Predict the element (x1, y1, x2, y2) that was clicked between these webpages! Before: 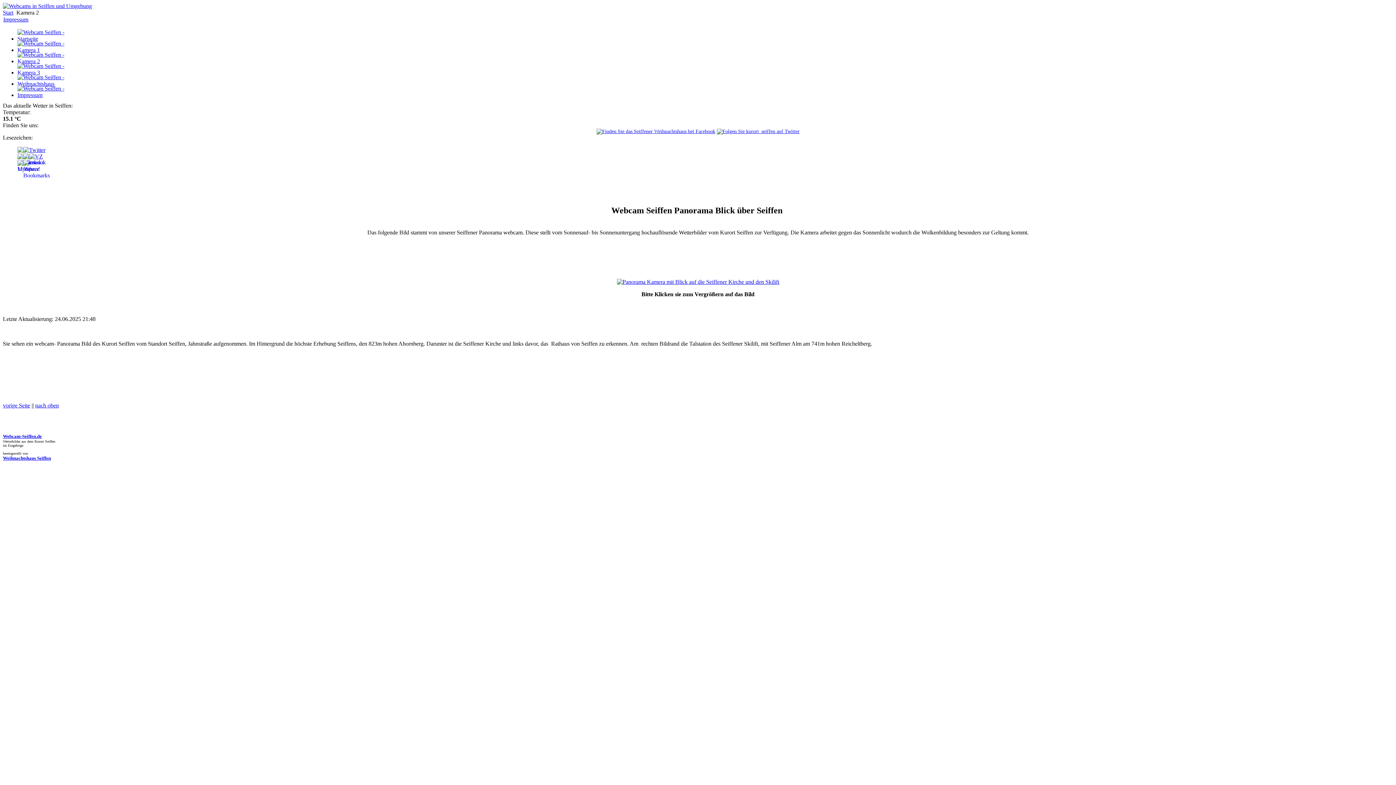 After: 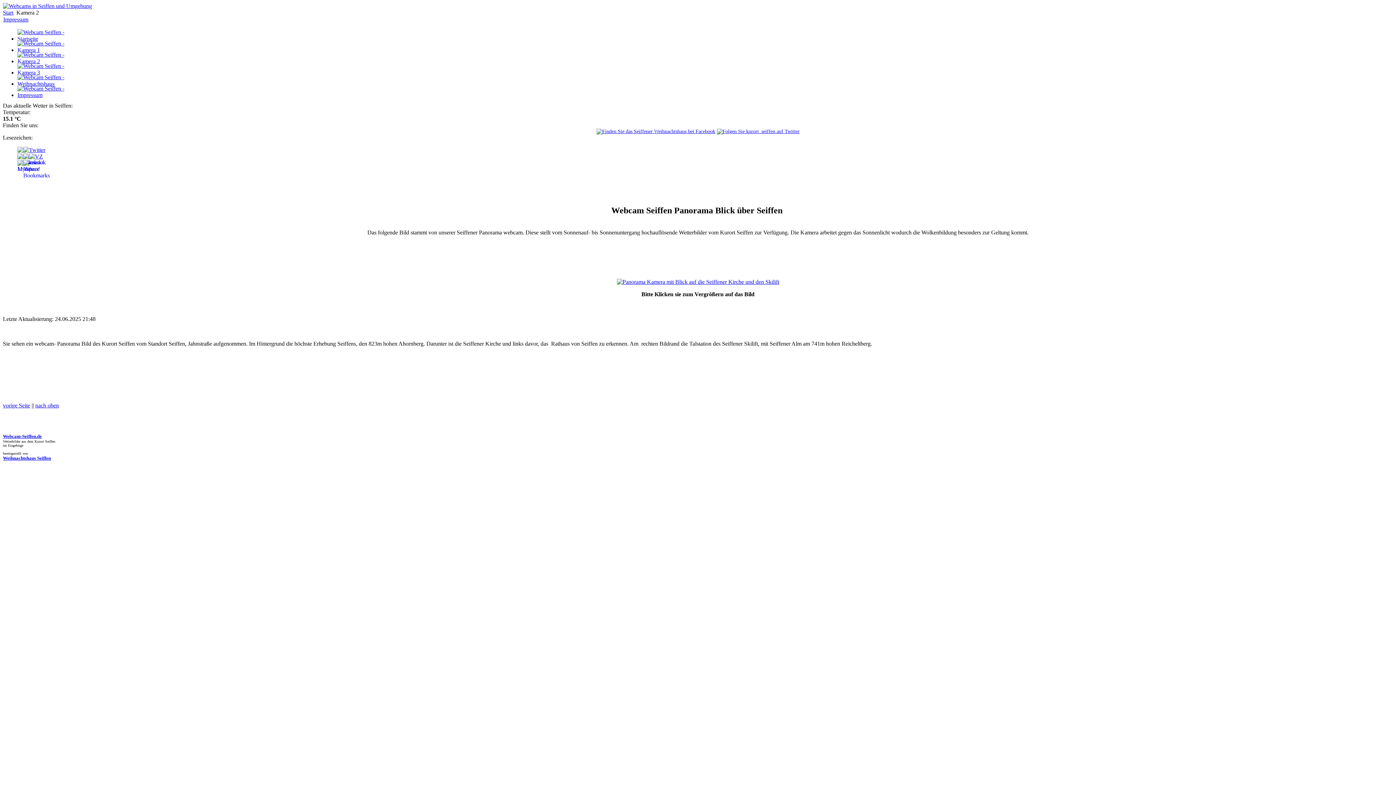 Action: bbox: (596, 128, 715, 134)